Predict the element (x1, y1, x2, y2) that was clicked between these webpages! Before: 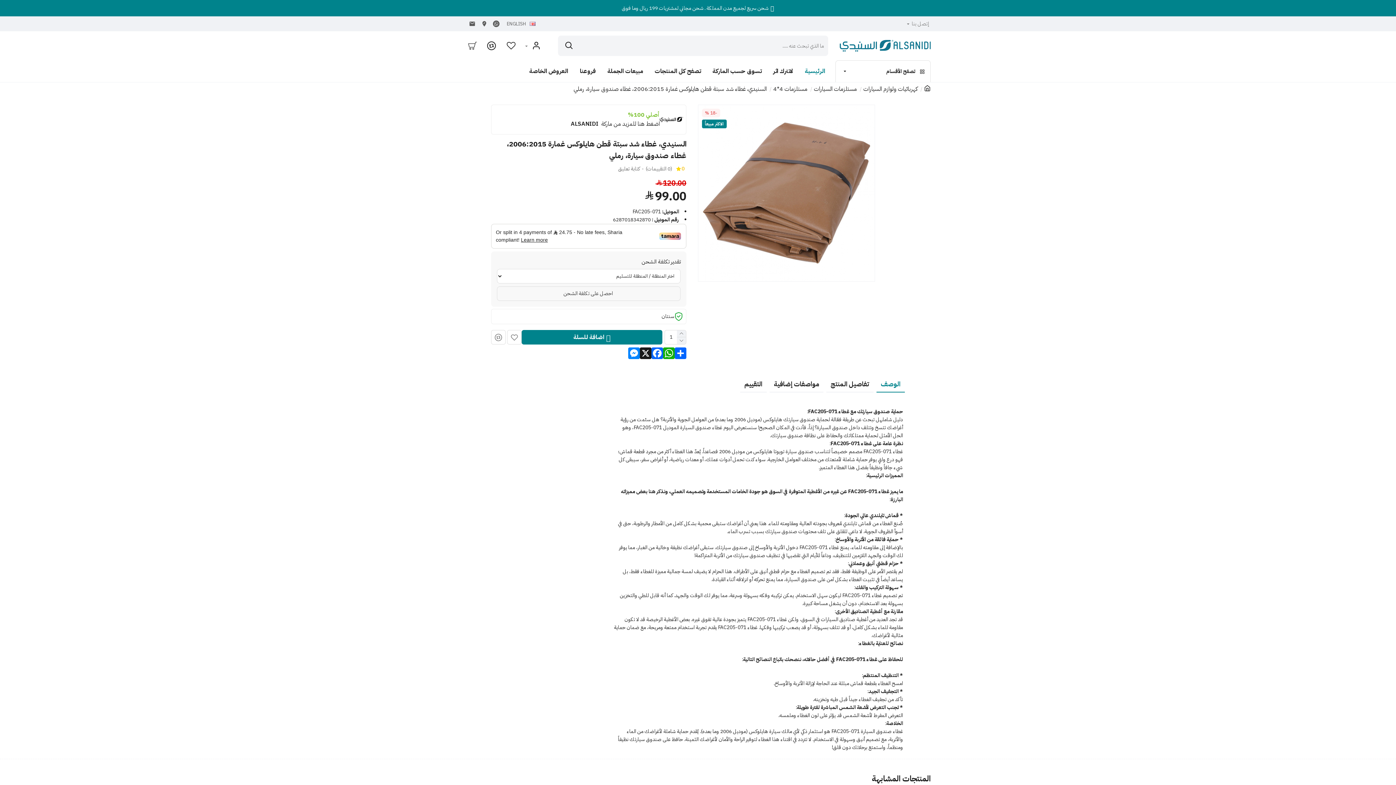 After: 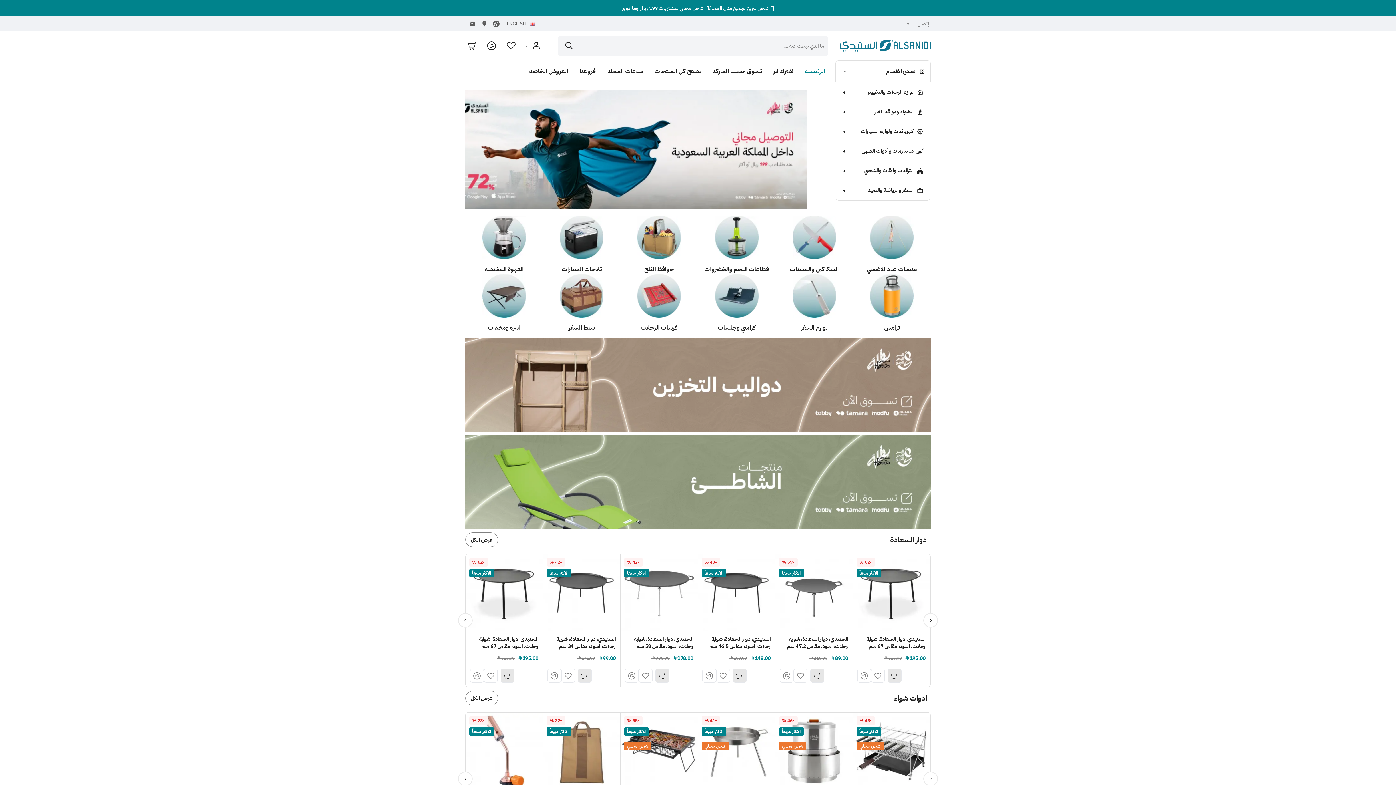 Action: bbox: (924, 84, 930, 93)